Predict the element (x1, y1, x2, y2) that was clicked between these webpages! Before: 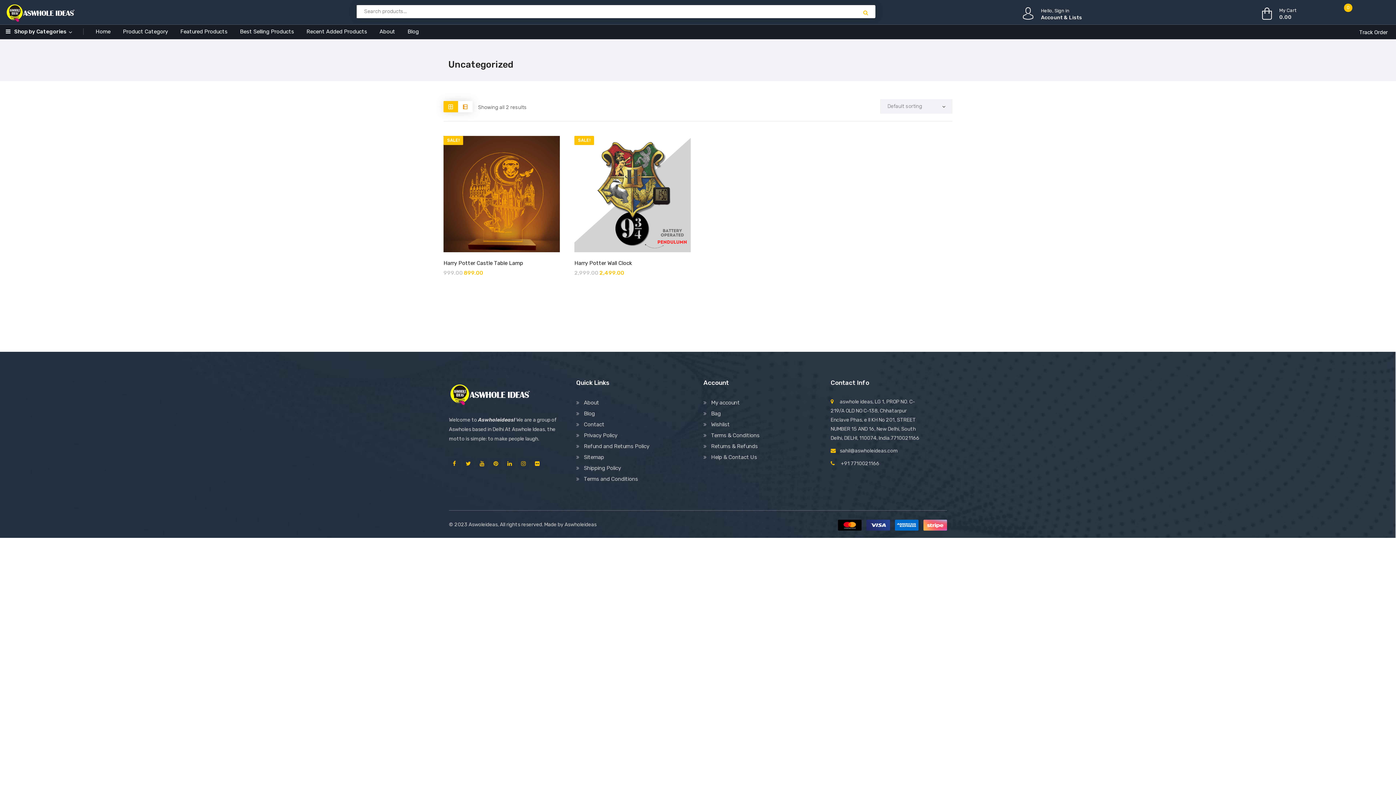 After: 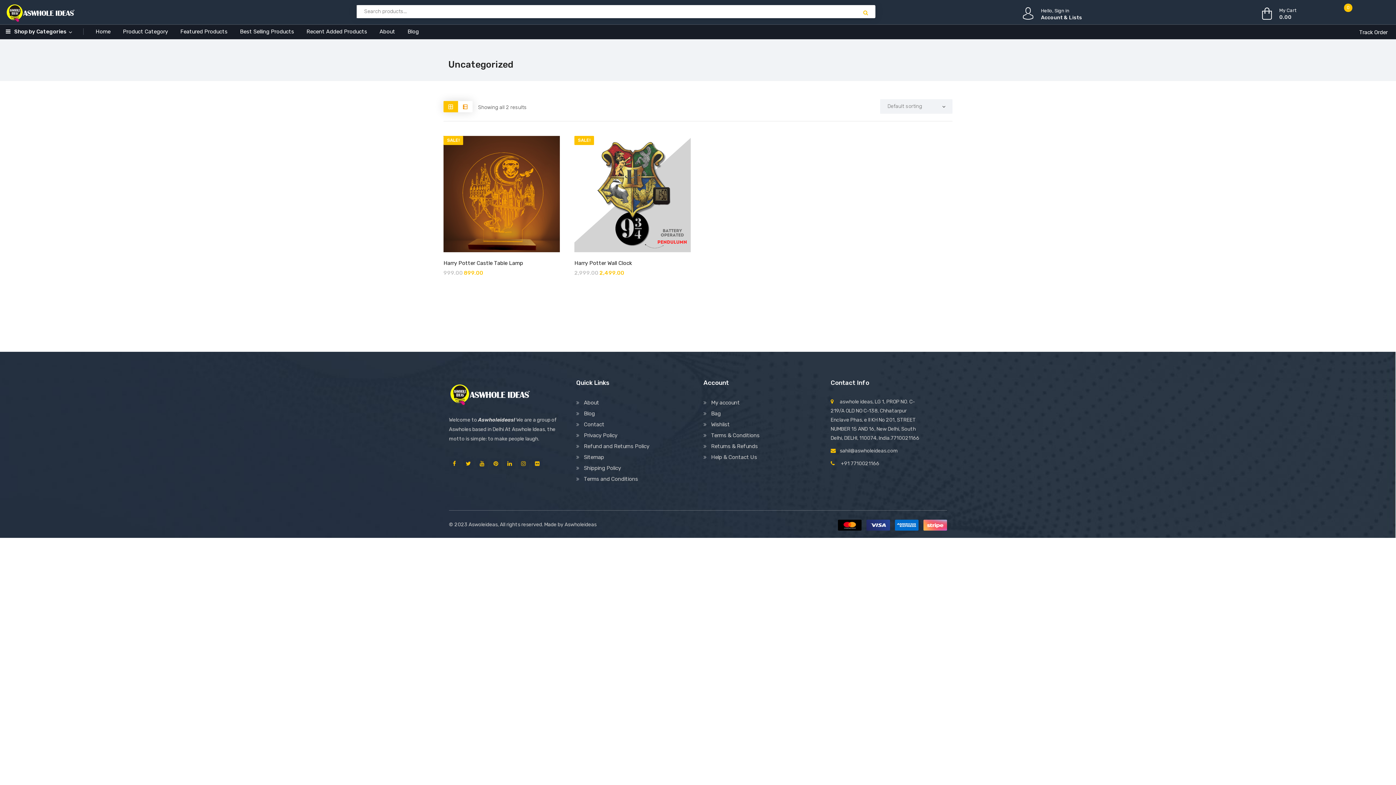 Action: bbox: (532, 458, 542, 469)